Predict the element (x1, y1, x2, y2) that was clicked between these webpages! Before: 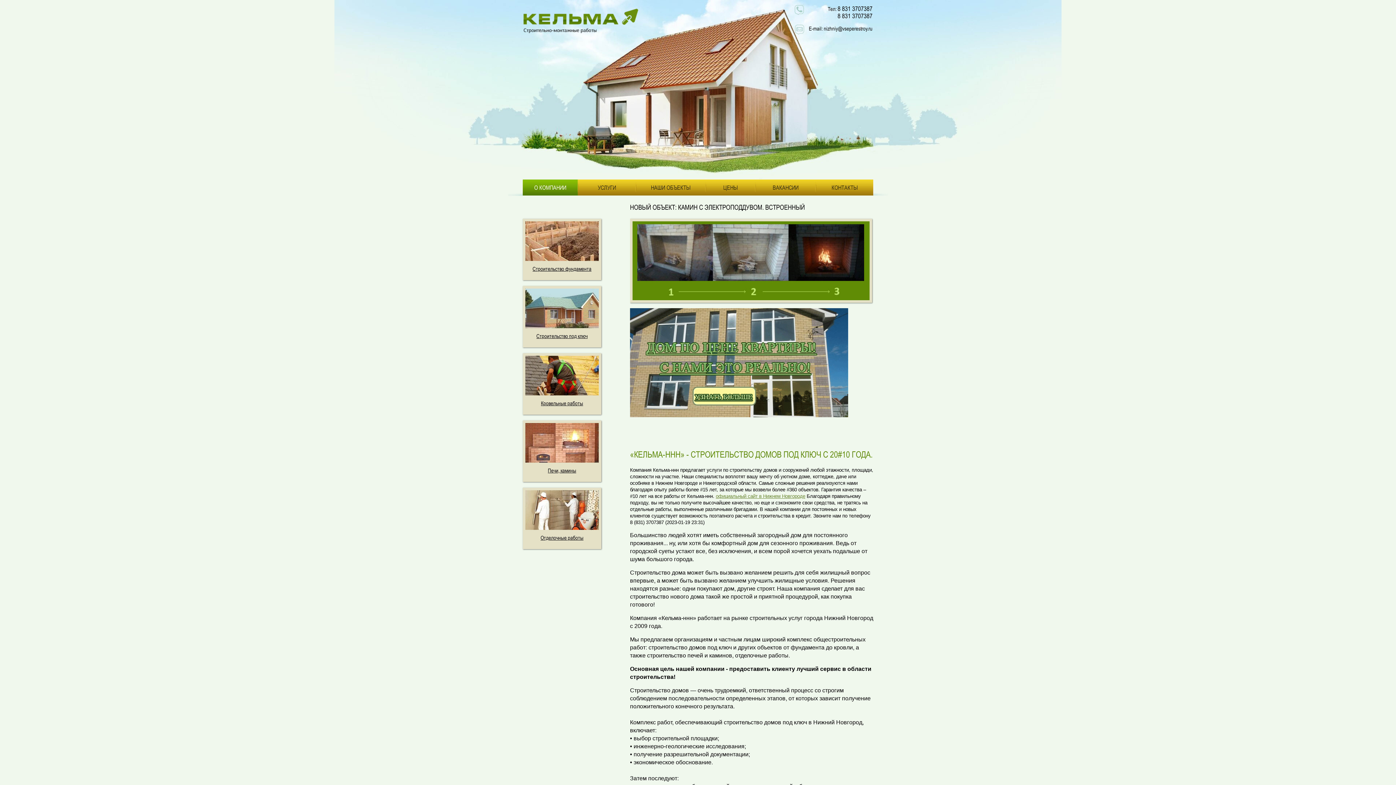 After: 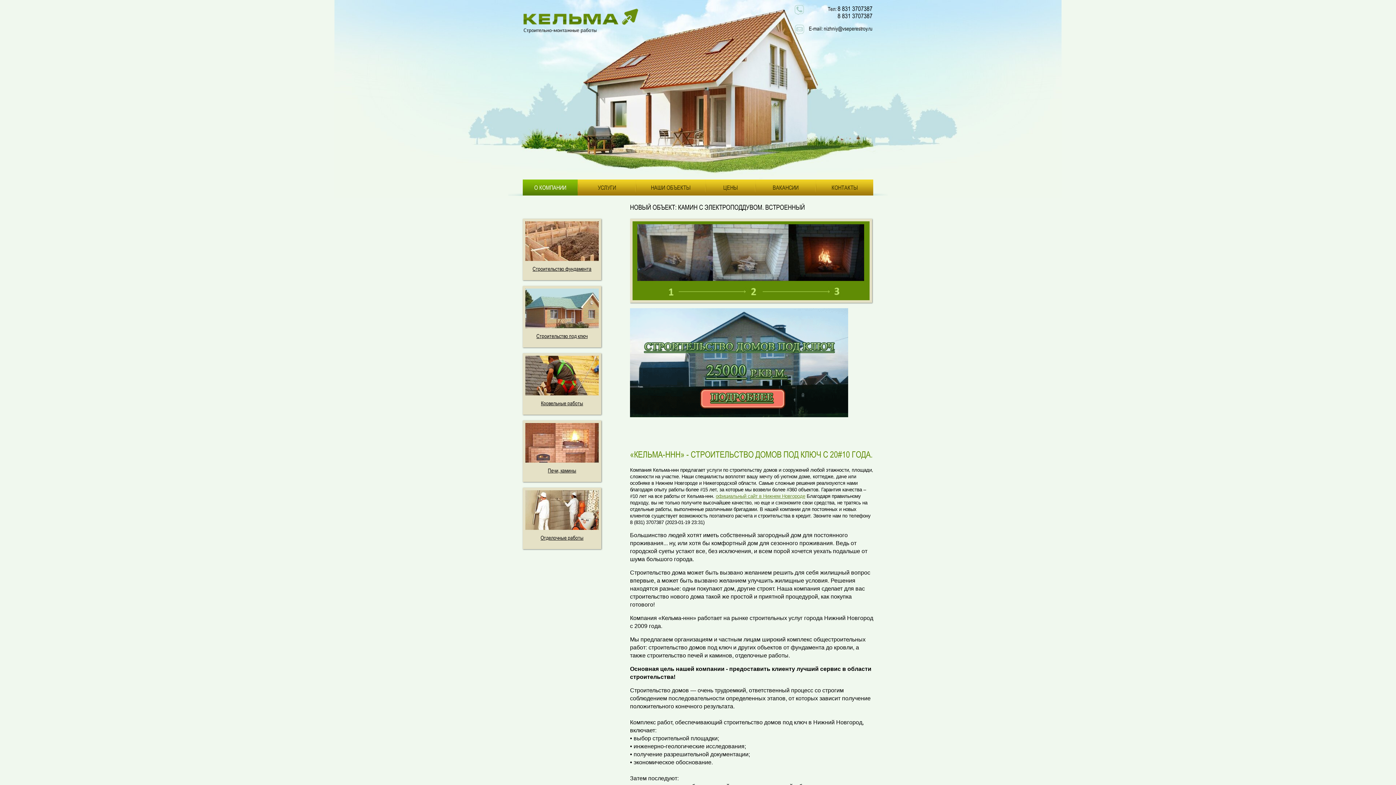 Action: label: О КОМПАНИИ bbox: (522, 179, 577, 195)